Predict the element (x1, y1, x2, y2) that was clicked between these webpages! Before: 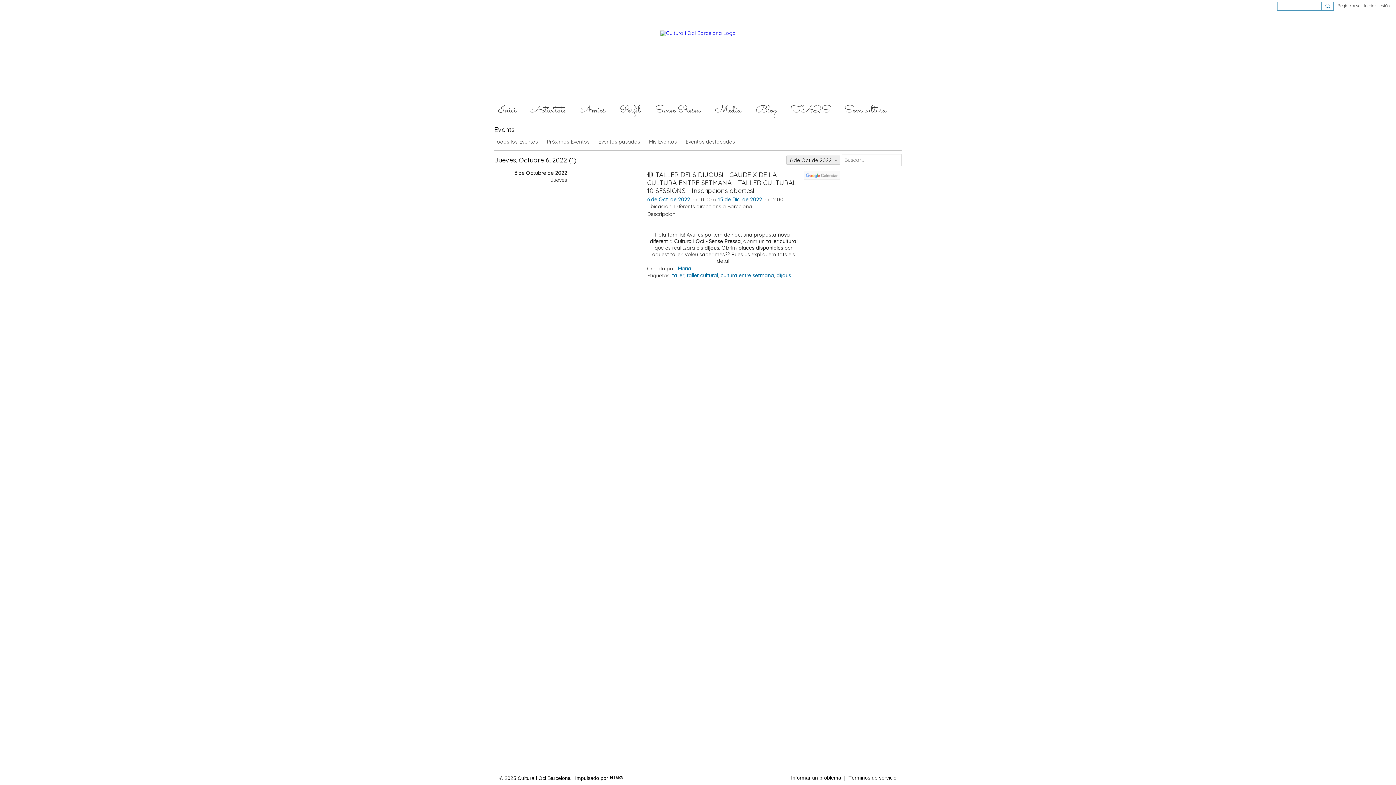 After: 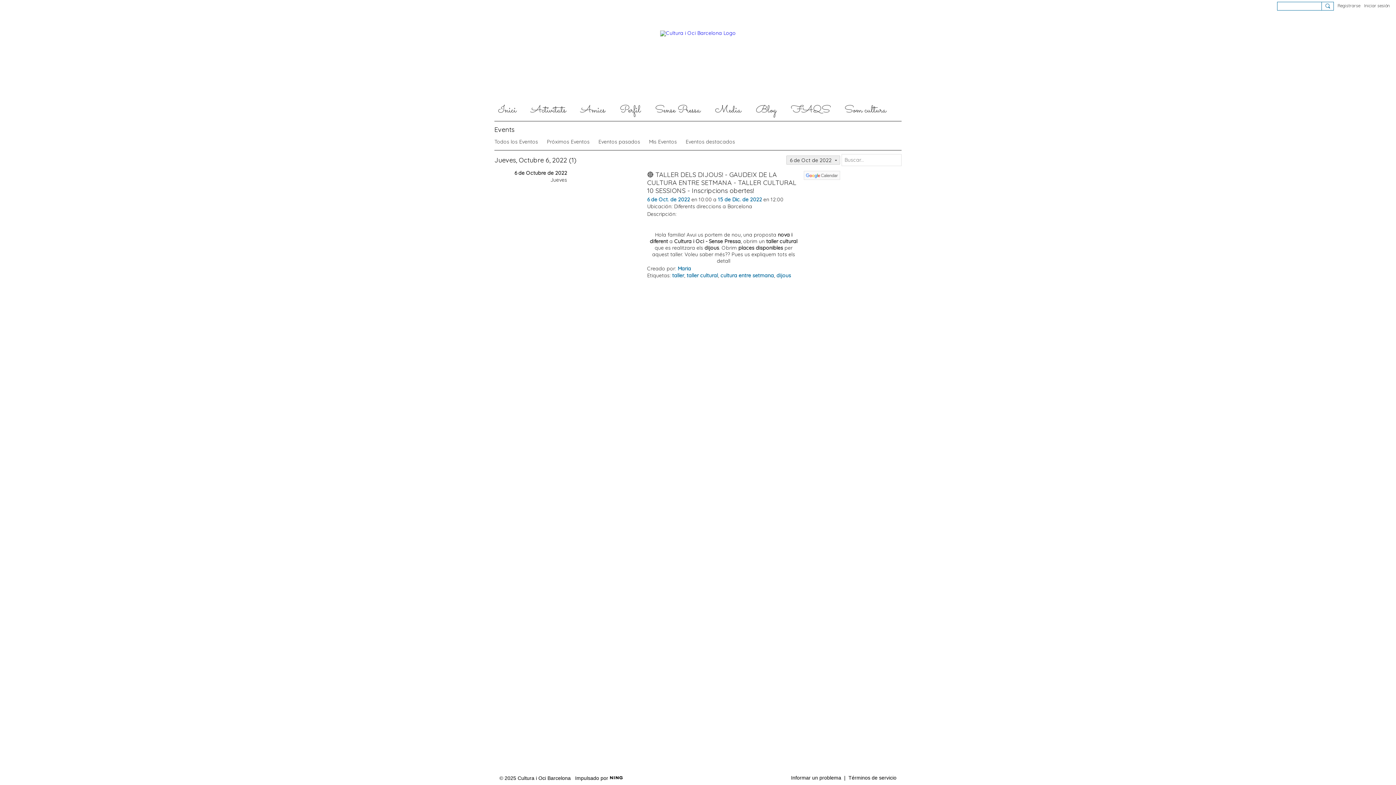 Action: bbox: (804, 174, 840, 181)